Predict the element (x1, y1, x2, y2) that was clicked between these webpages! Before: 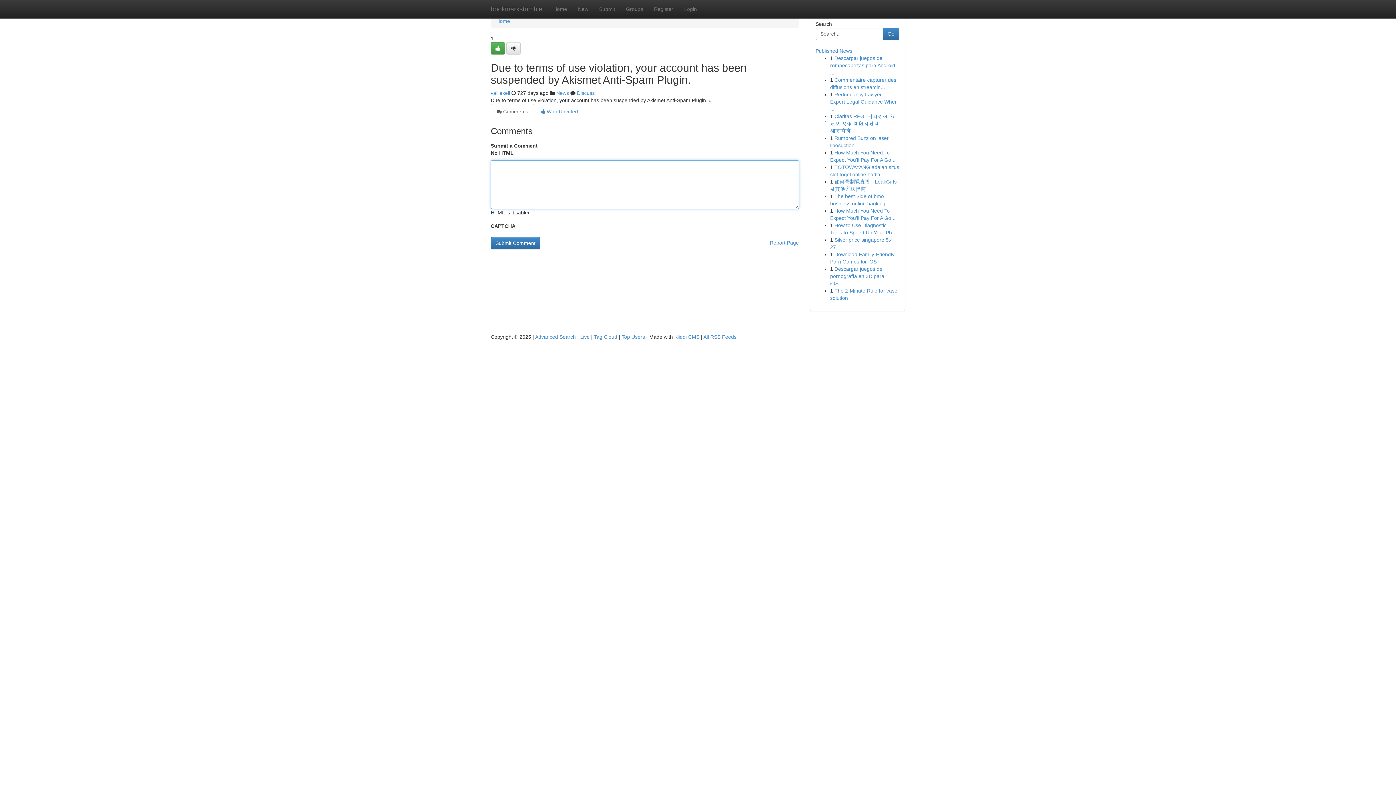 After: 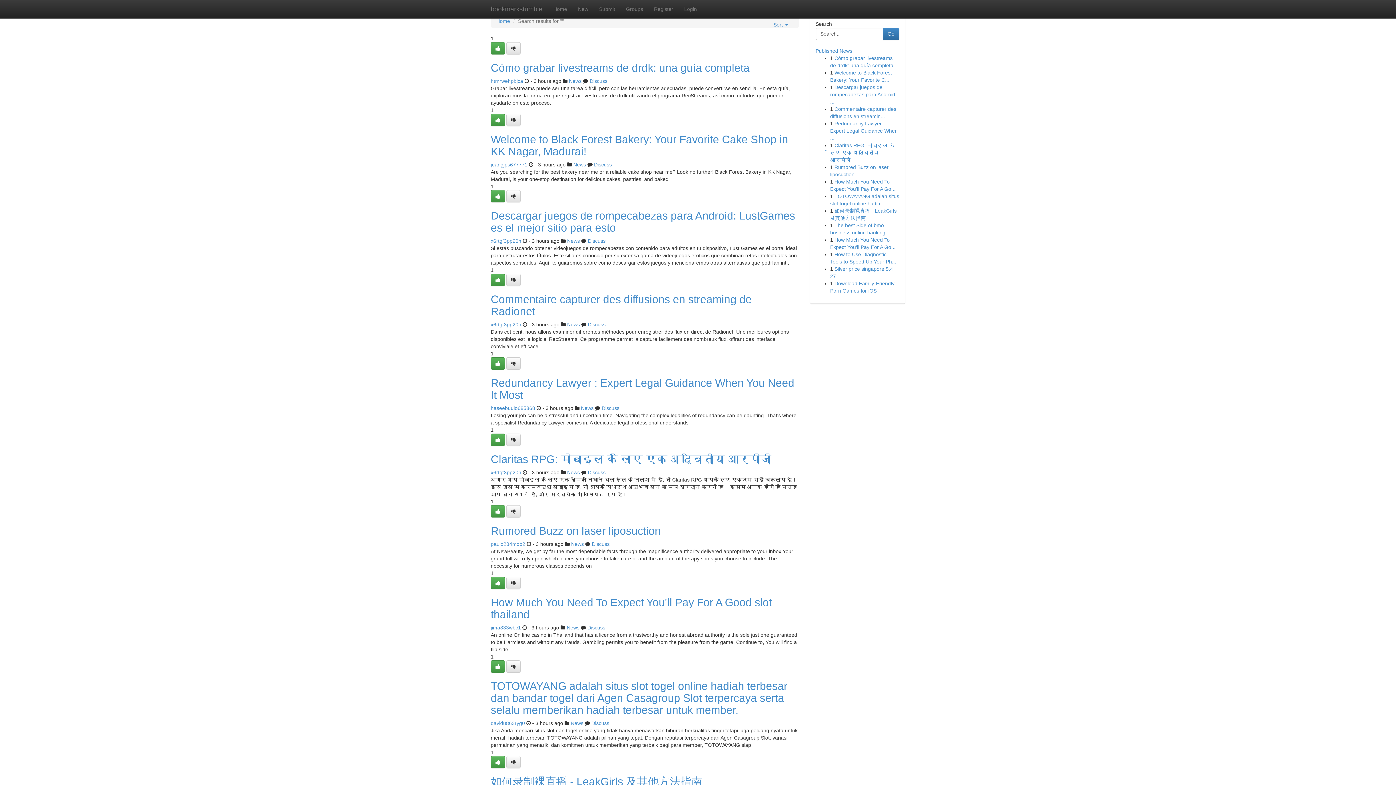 Action: label: Advanced Search bbox: (535, 334, 576, 340)